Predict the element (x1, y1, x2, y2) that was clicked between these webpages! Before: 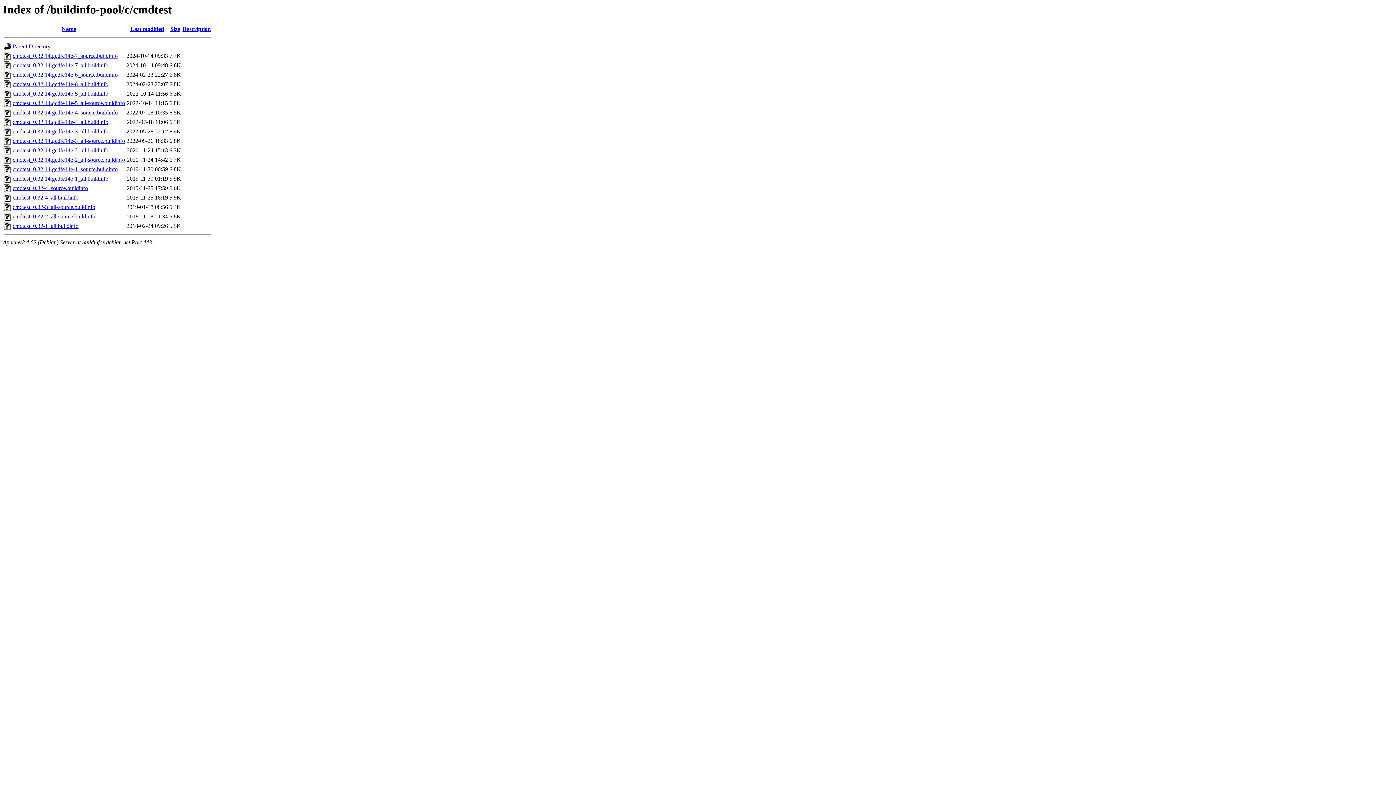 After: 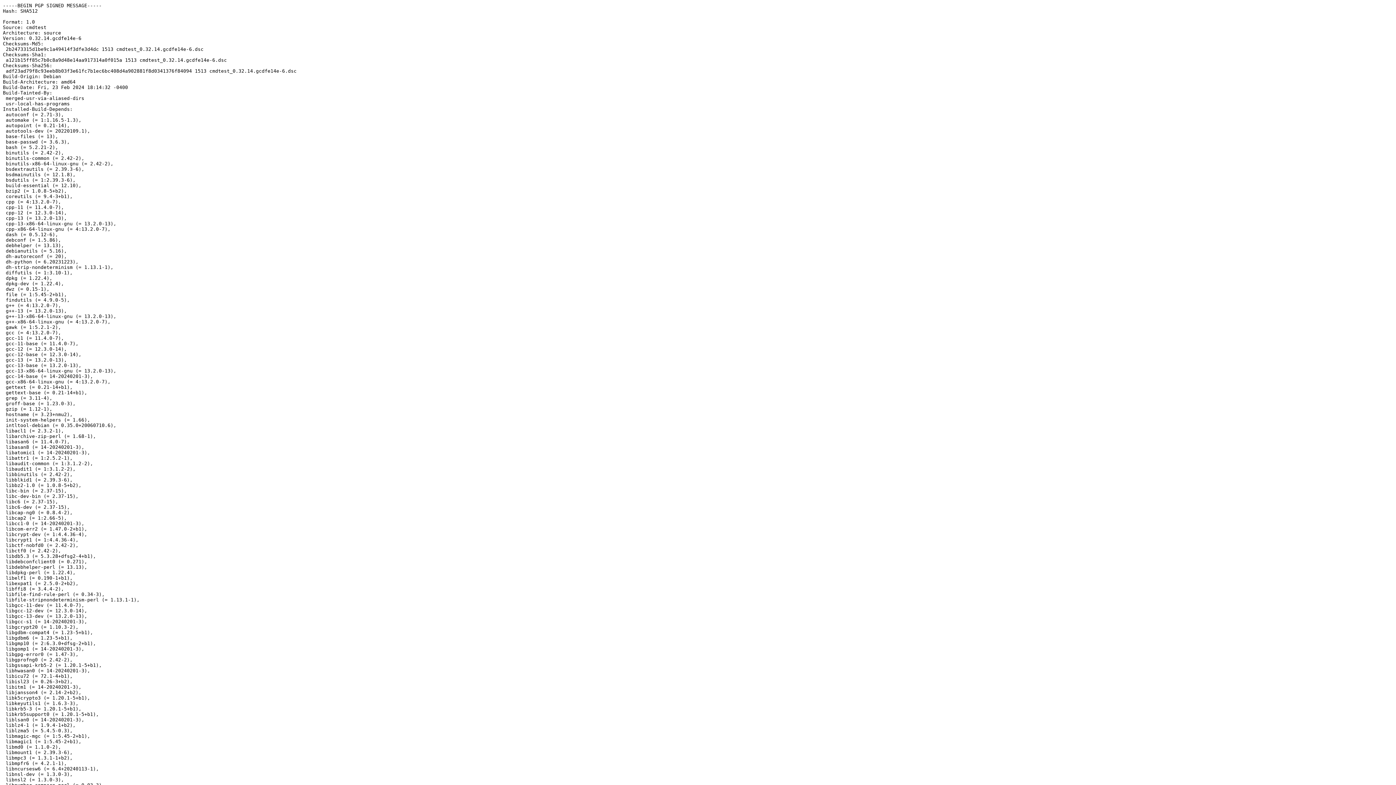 Action: bbox: (12, 71, 117, 77) label: cmdtest_0.32.14.gcdfe14e-6_source.buildinfo